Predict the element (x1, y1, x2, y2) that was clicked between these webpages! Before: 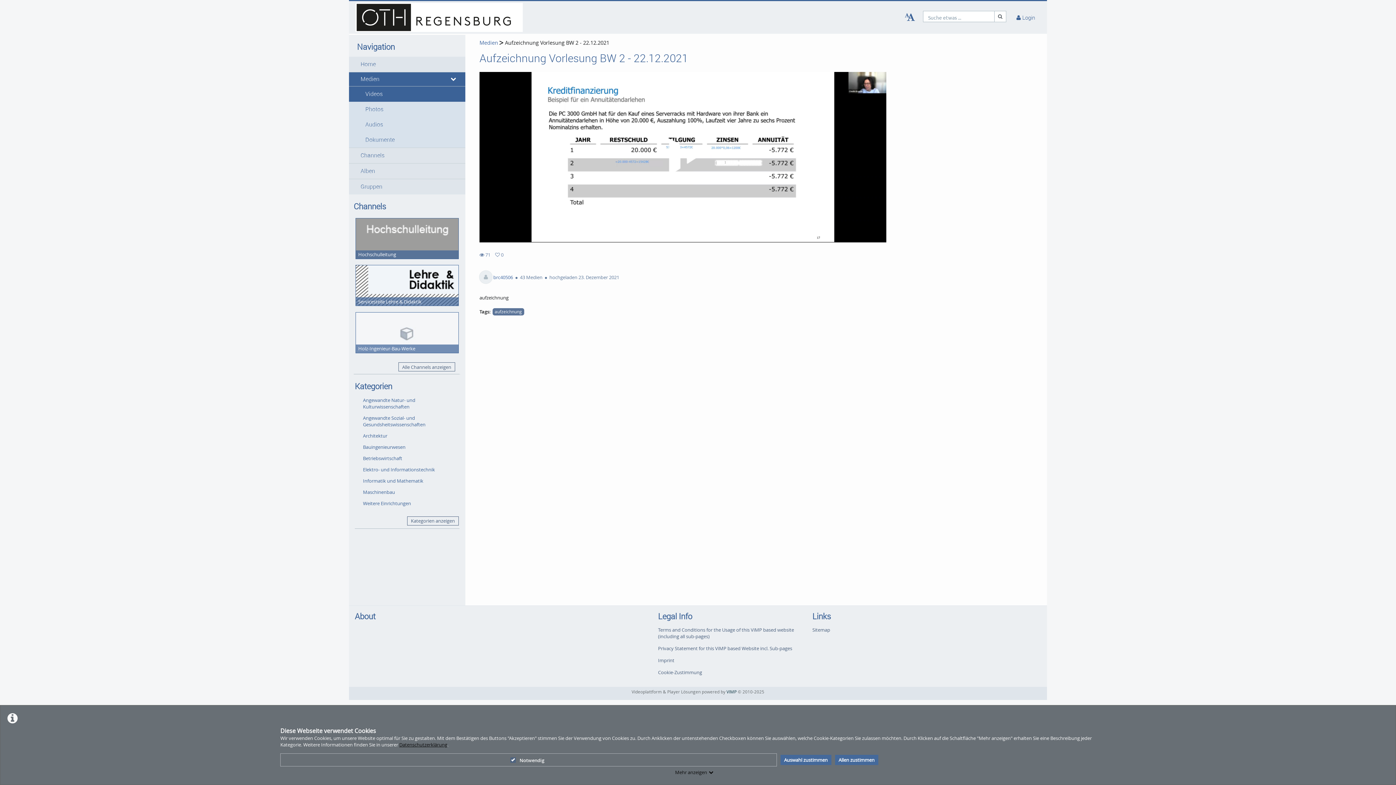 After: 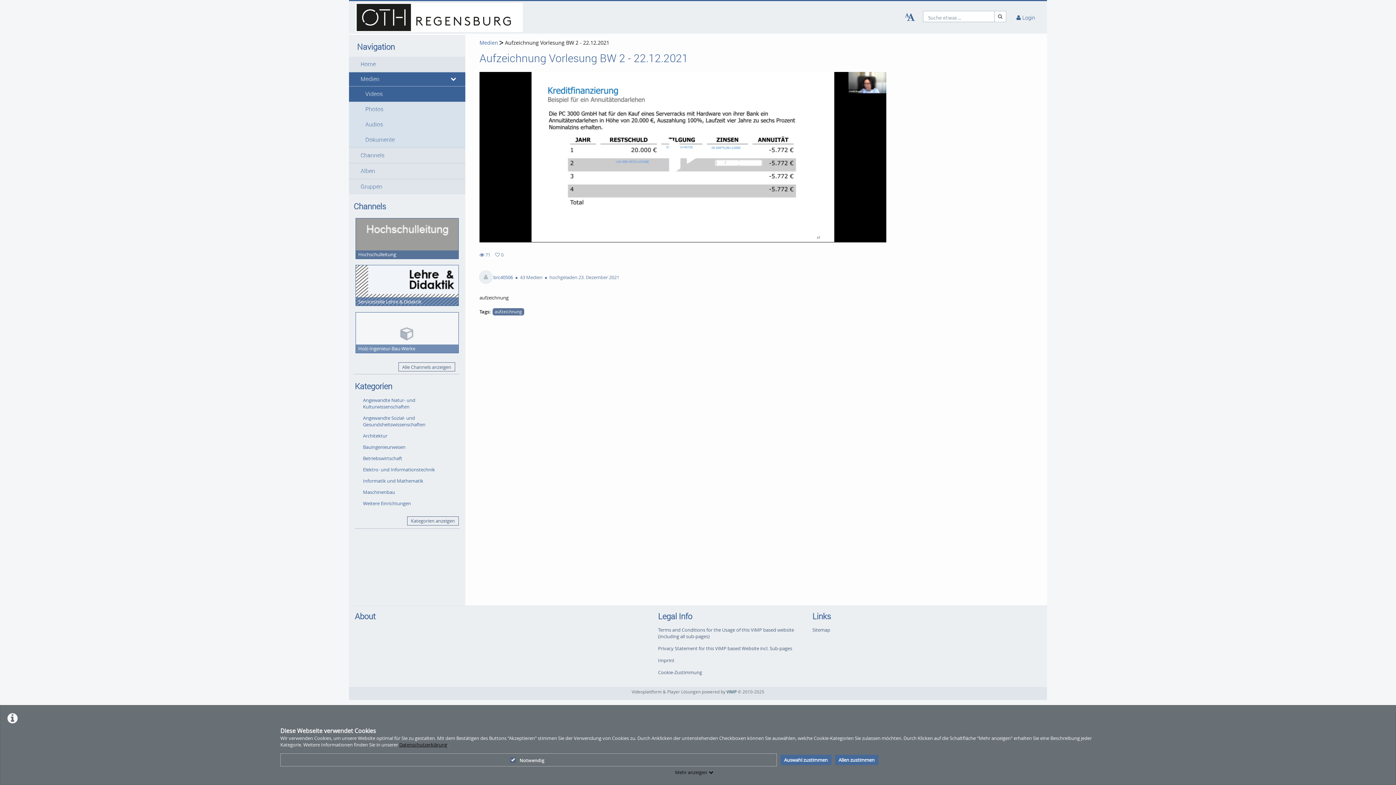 Action: bbox: (503, 39, 609, 46) label:  Aufzeichnung Vorlesung BW 2 - 22.12.2021